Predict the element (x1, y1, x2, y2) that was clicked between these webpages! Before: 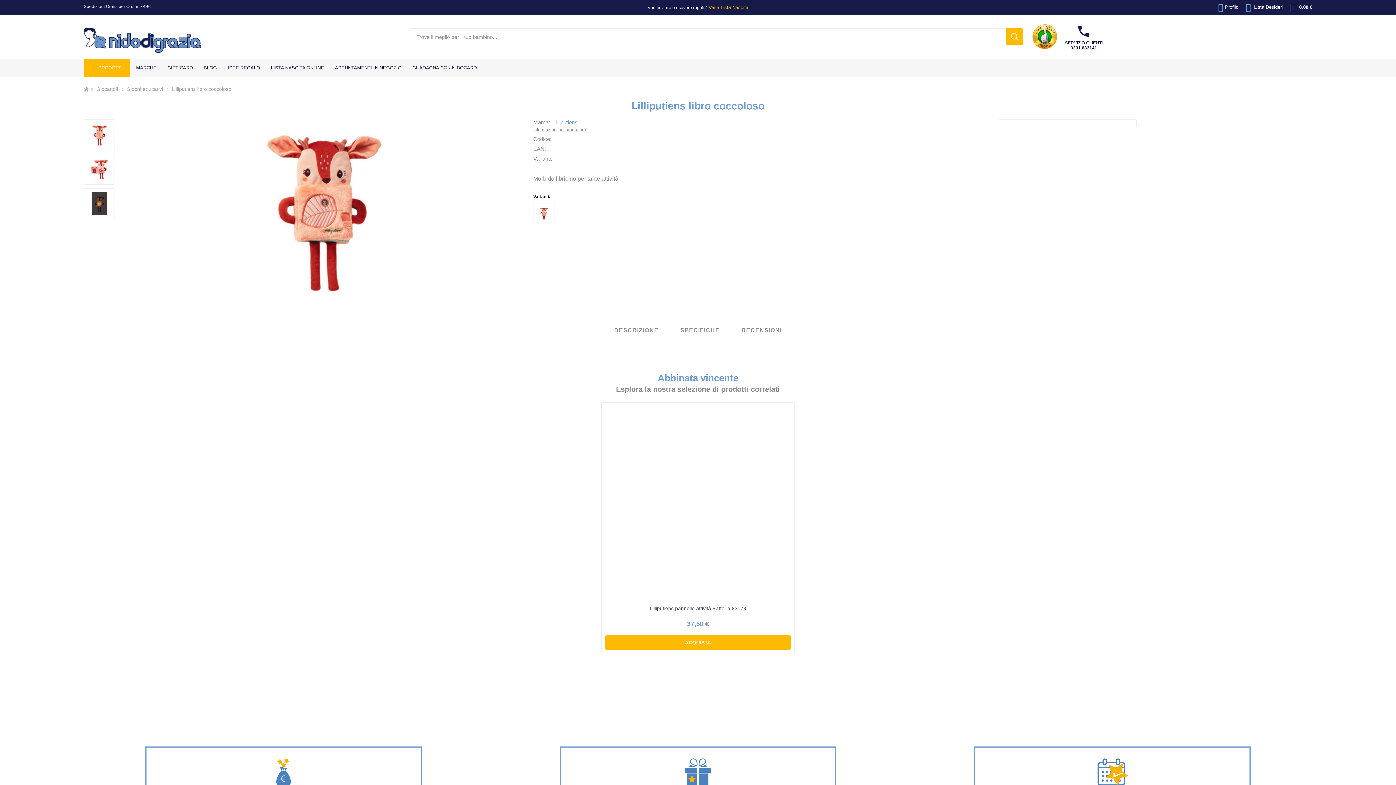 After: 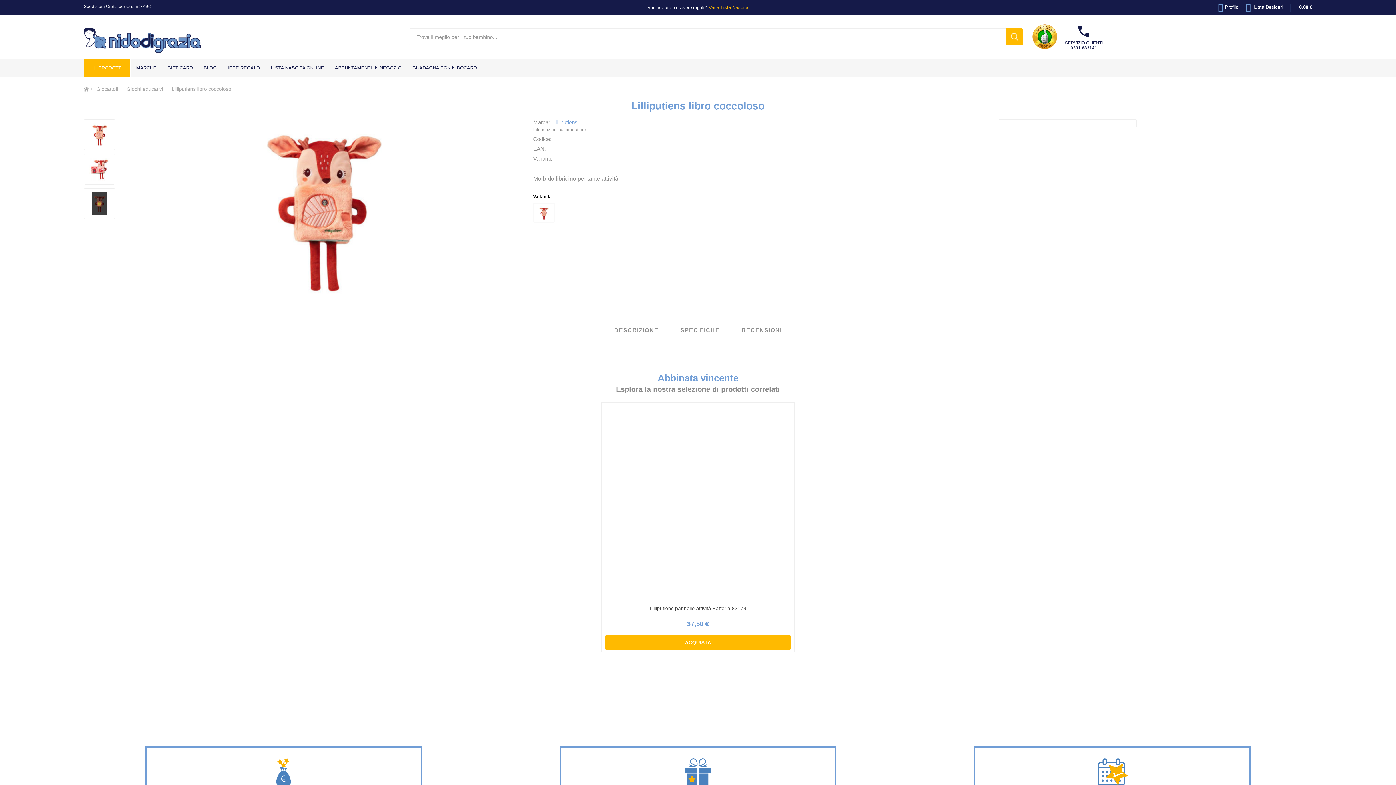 Action: label: Profilo bbox: (1218, 0, 1238, 14)